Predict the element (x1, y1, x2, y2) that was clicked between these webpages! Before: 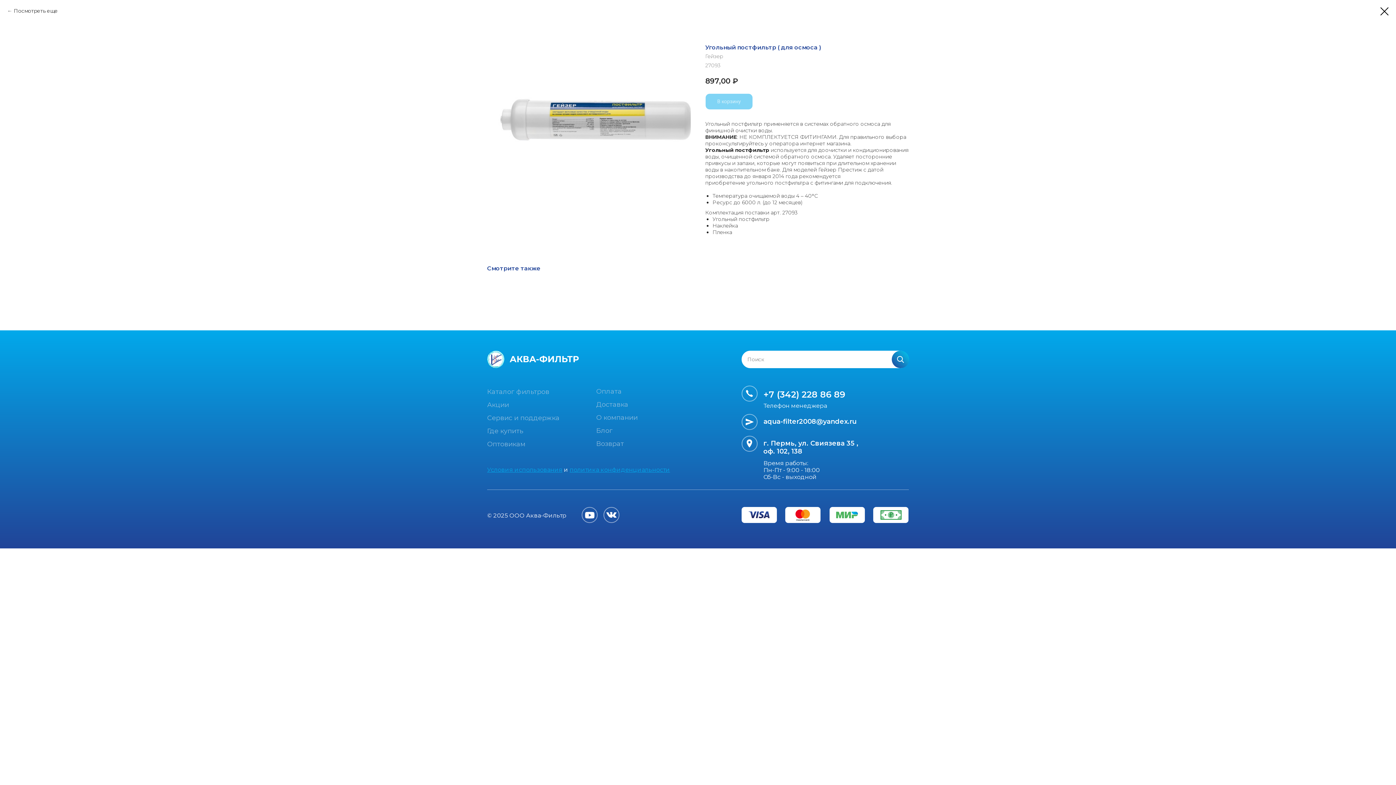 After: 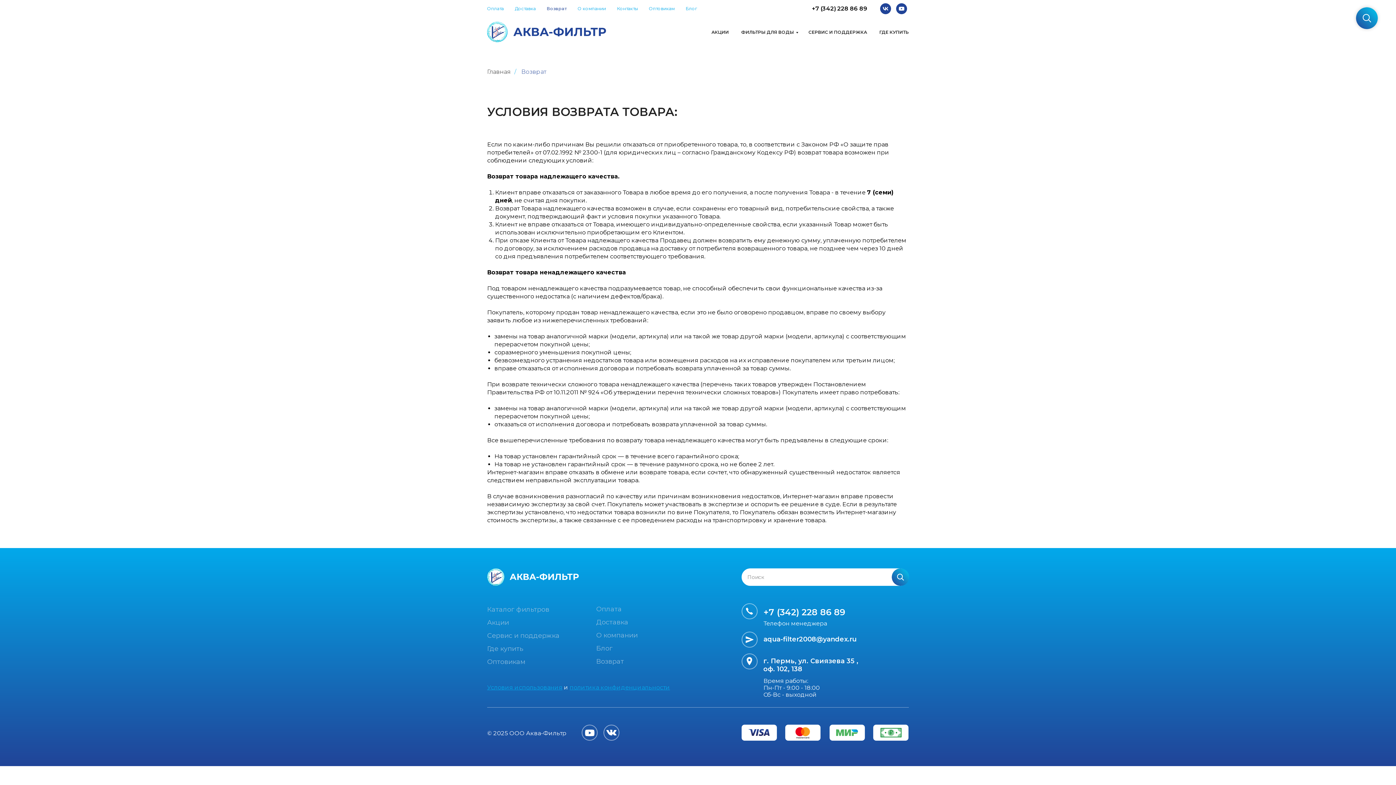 Action: label: Возврат bbox: (596, 439, 669, 449)